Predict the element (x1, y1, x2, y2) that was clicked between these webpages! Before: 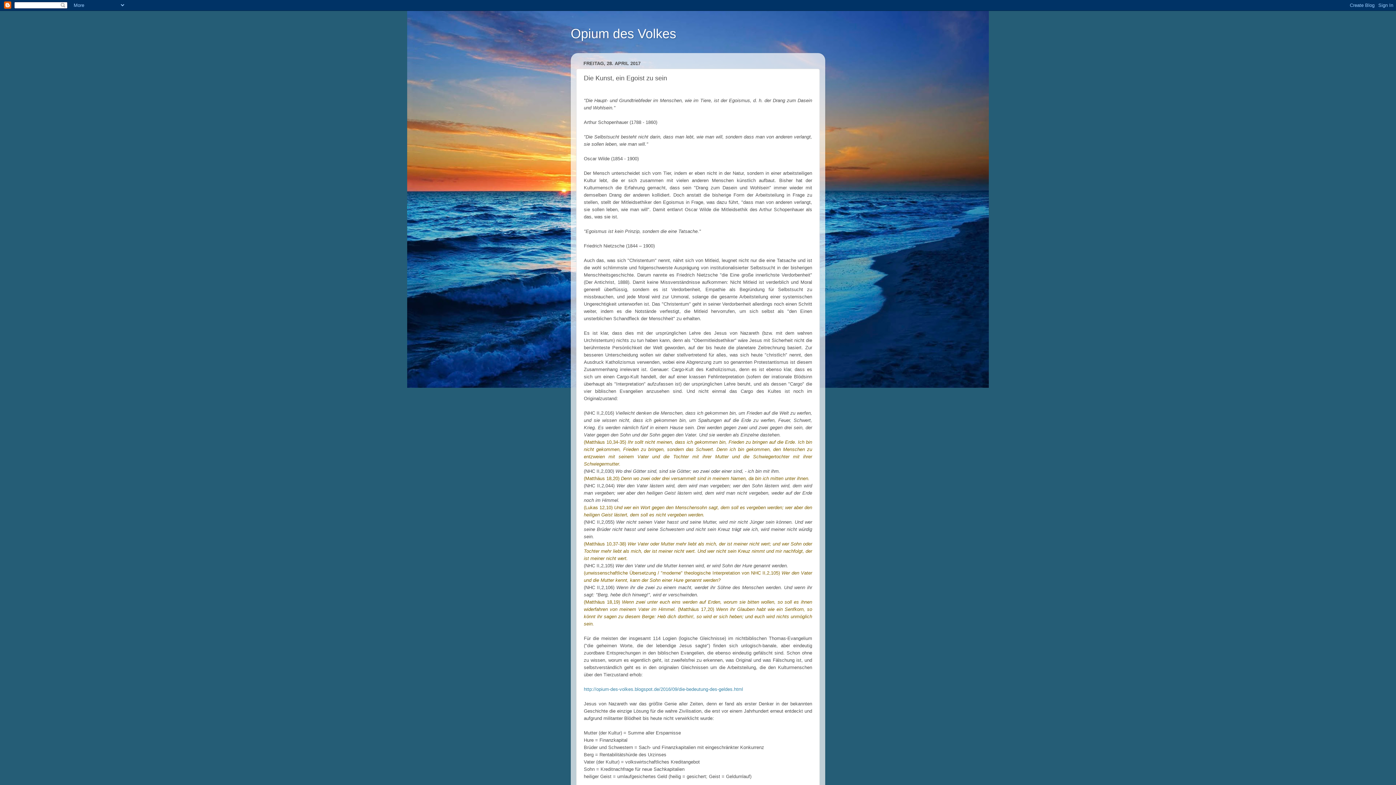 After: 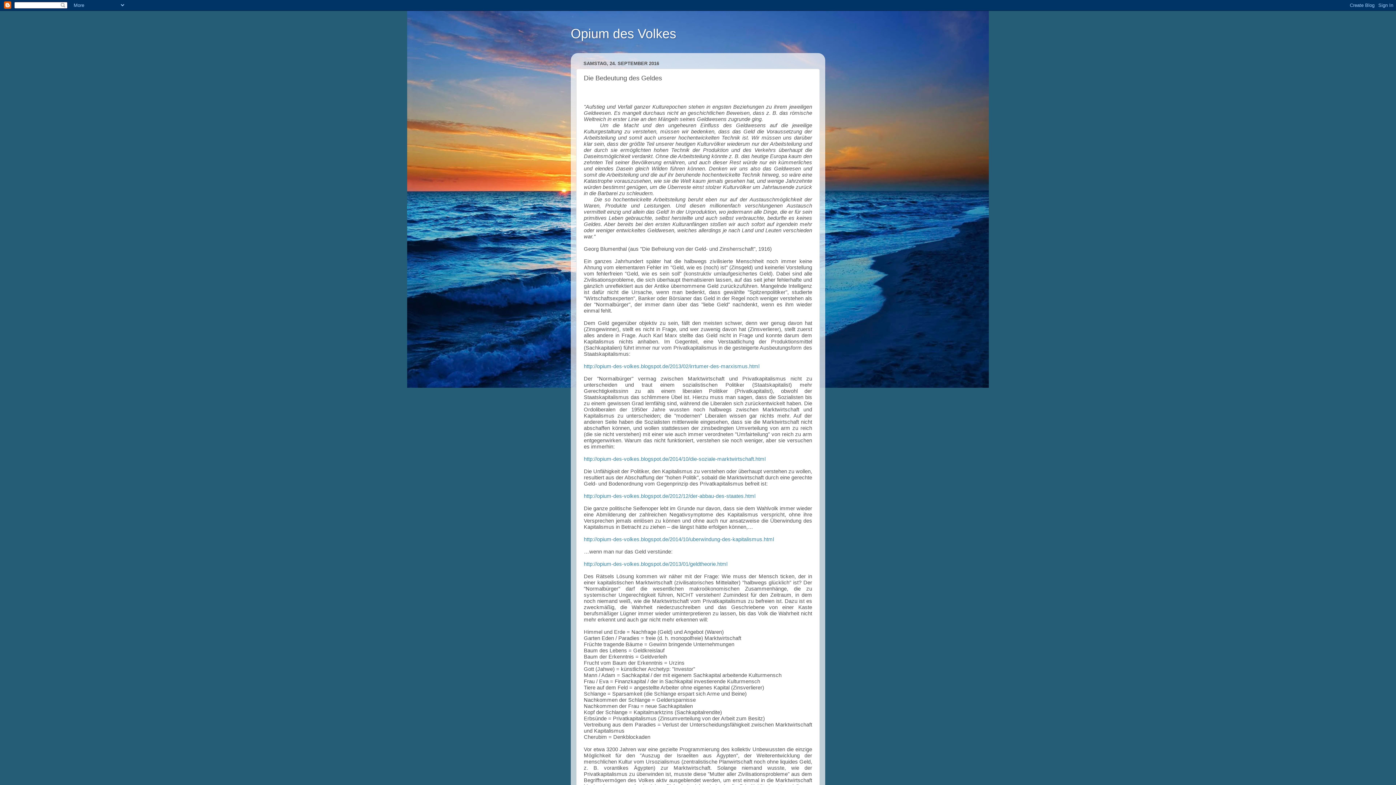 Action: label: http://opium-des-volkes.blogspot.de/2016/09/die-bedeutung-des-geldes.html bbox: (584, 686, 743, 692)